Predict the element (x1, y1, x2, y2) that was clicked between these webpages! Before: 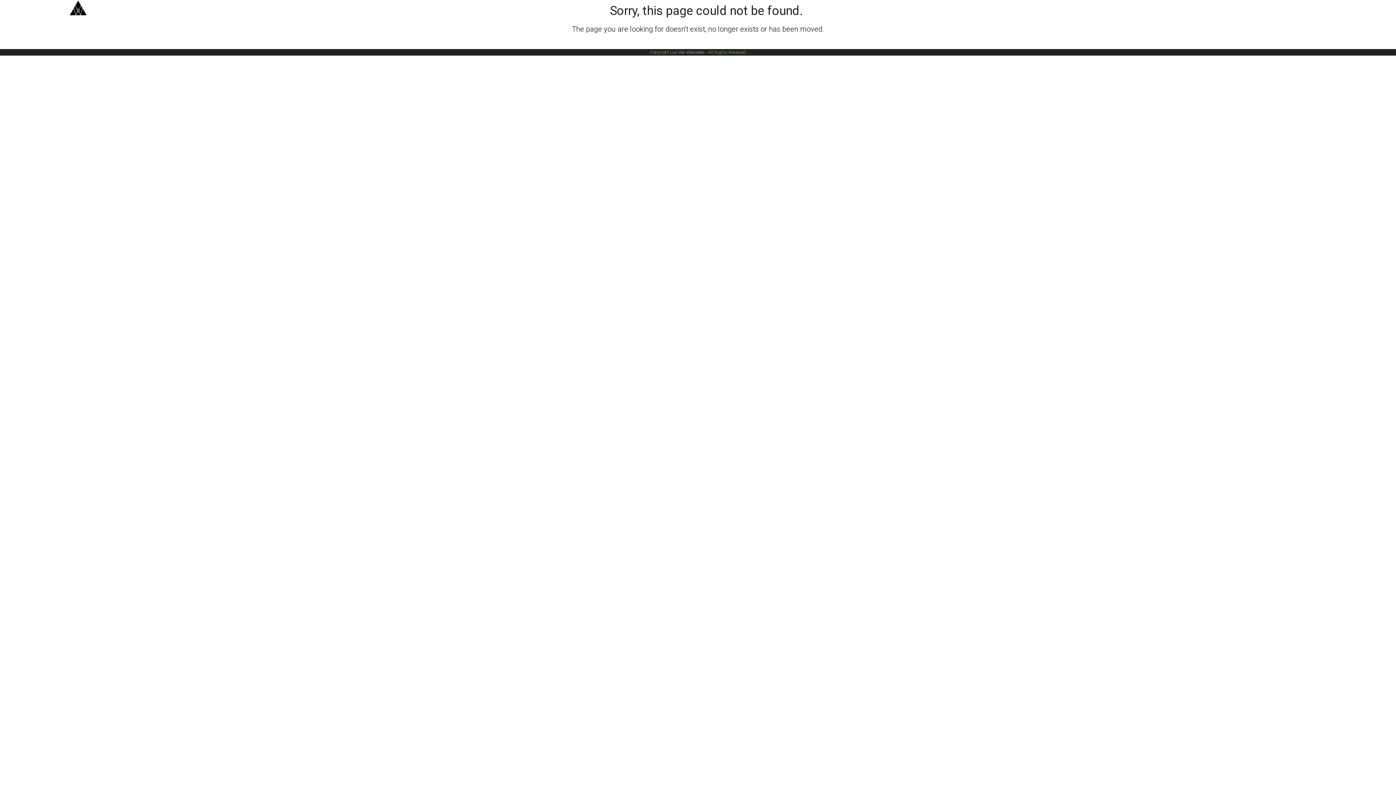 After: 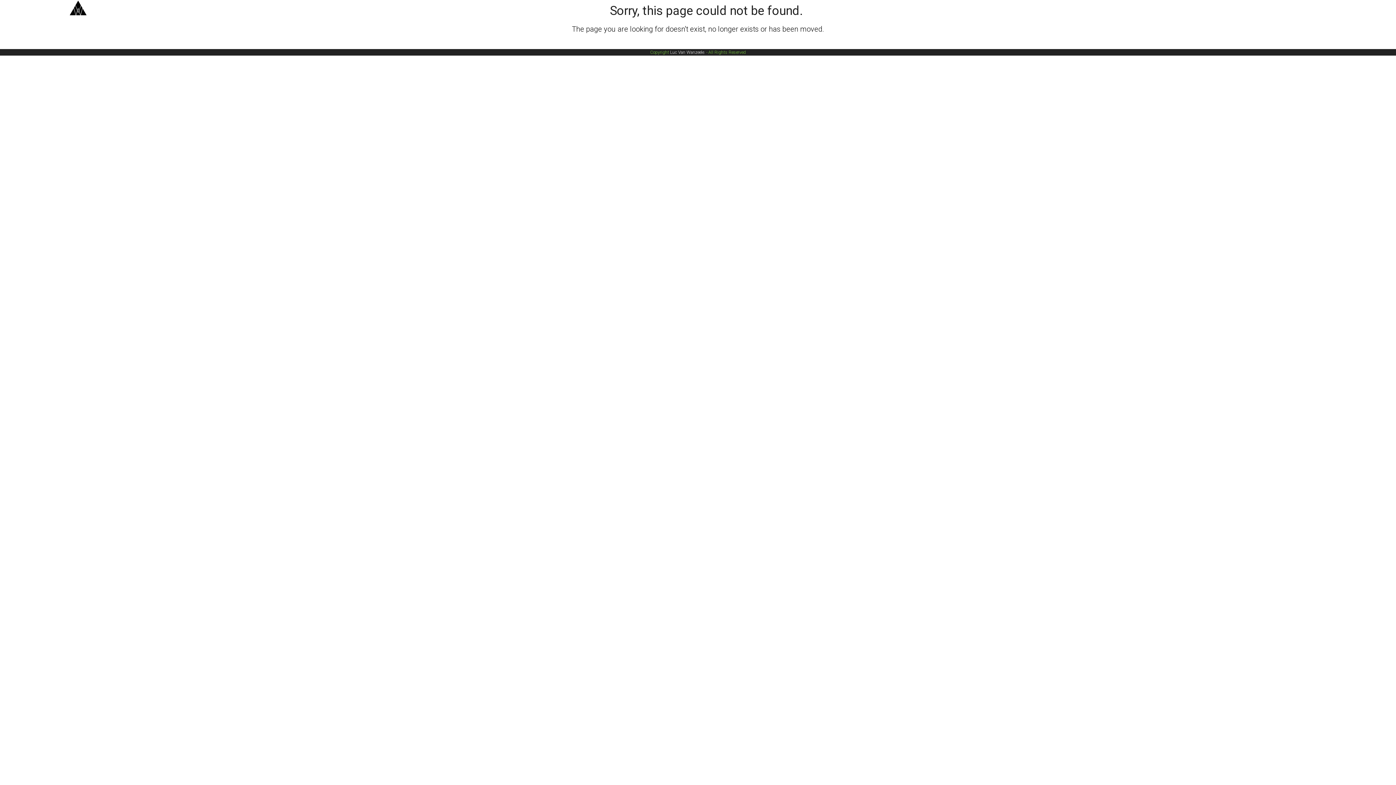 Action: bbox: (670, 49, 705, 54) label: Luc Van Wanzeele.